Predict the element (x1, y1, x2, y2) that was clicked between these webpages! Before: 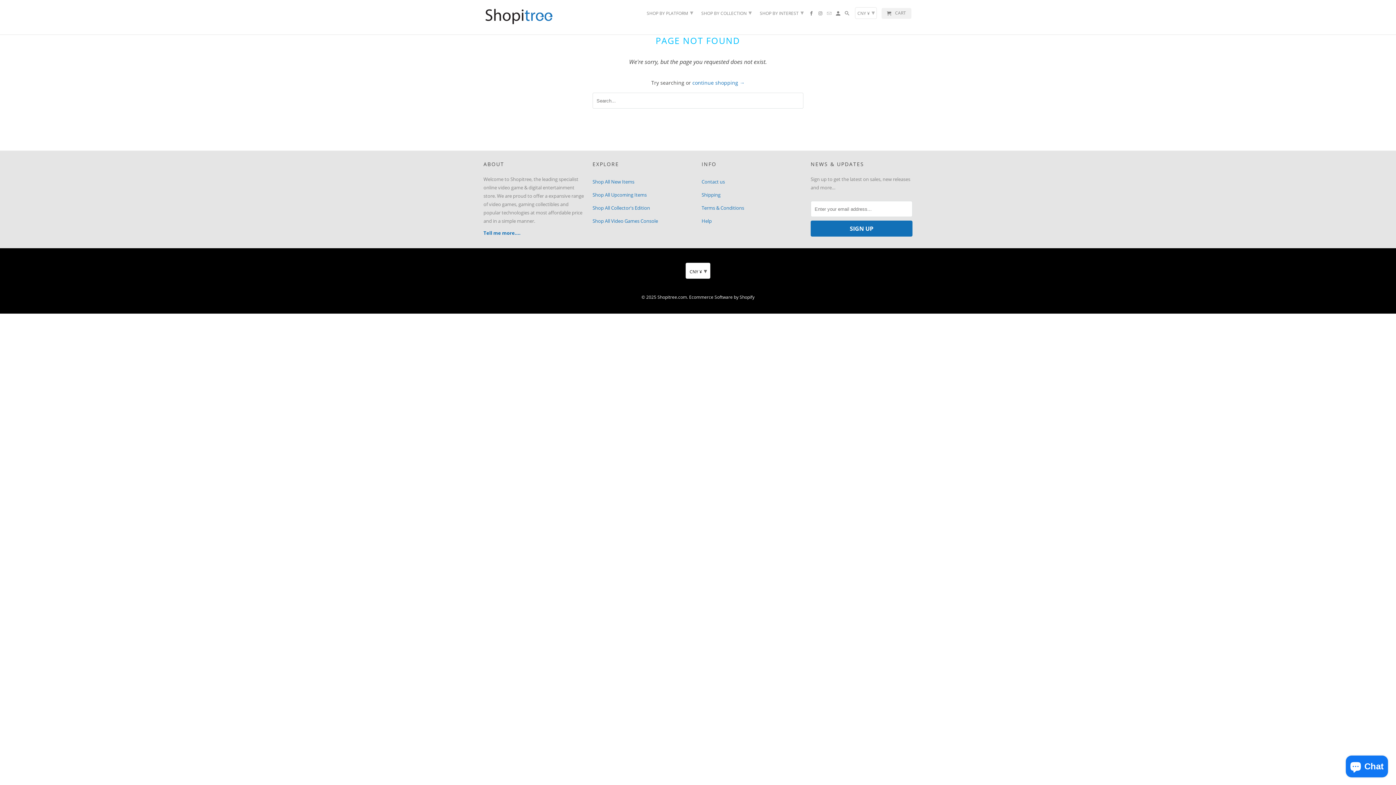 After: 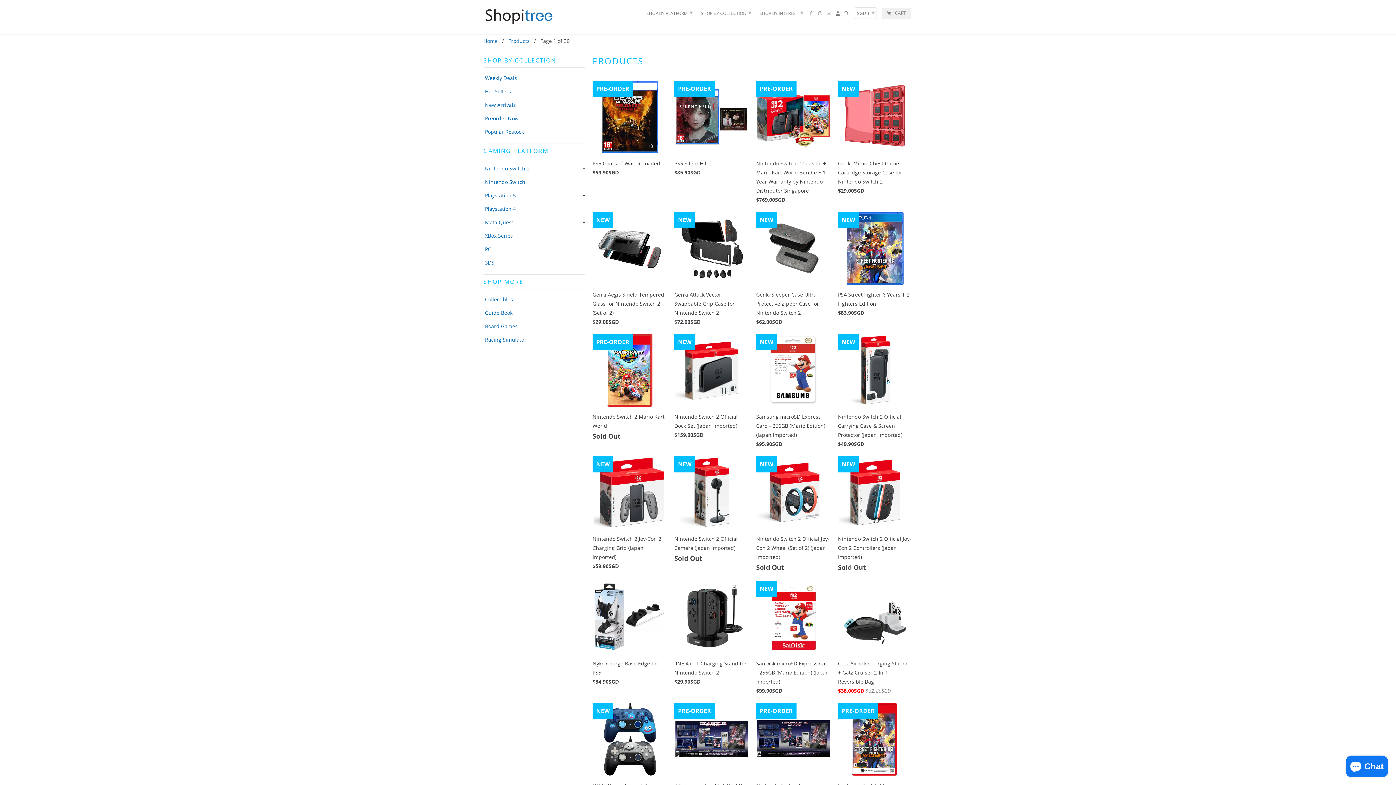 Action: label: continue shopping → bbox: (692, 79, 744, 86)